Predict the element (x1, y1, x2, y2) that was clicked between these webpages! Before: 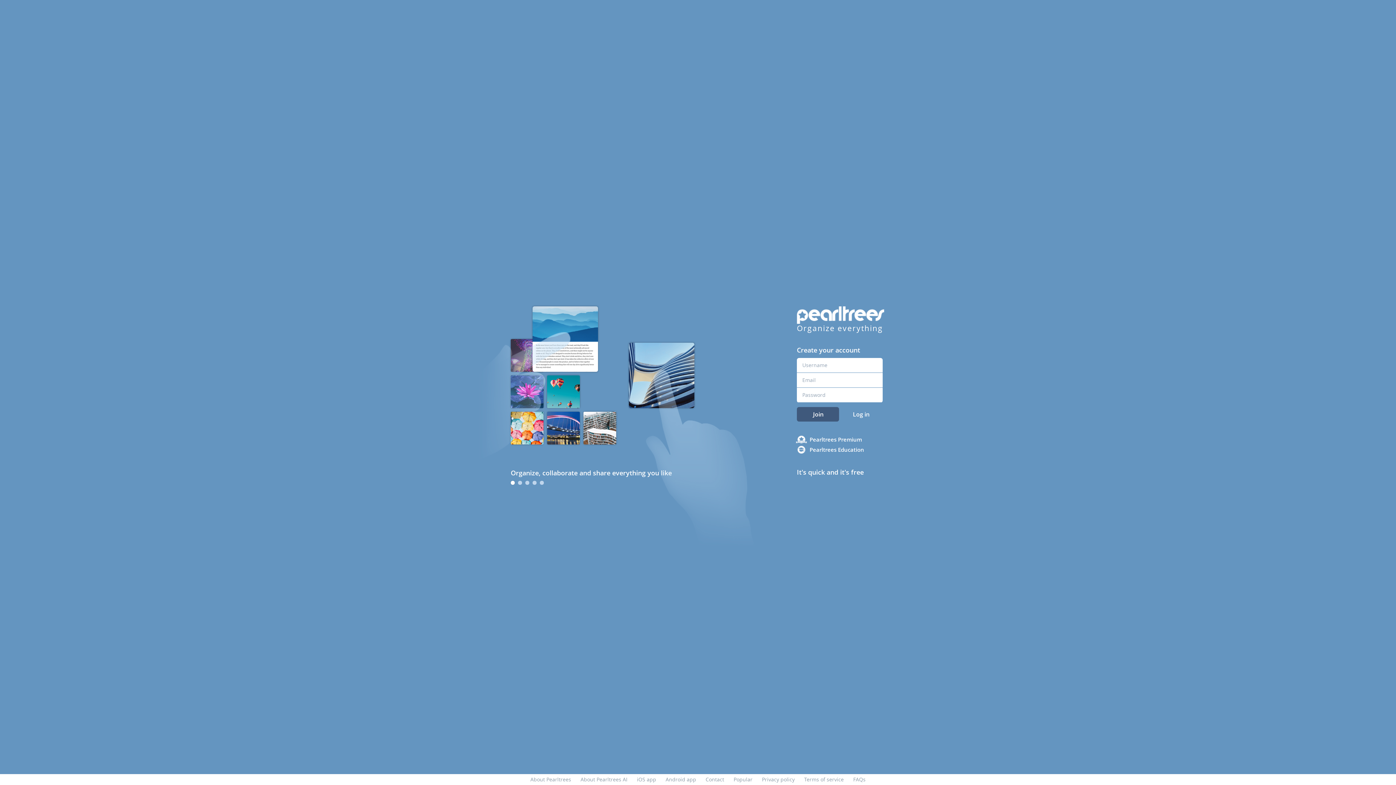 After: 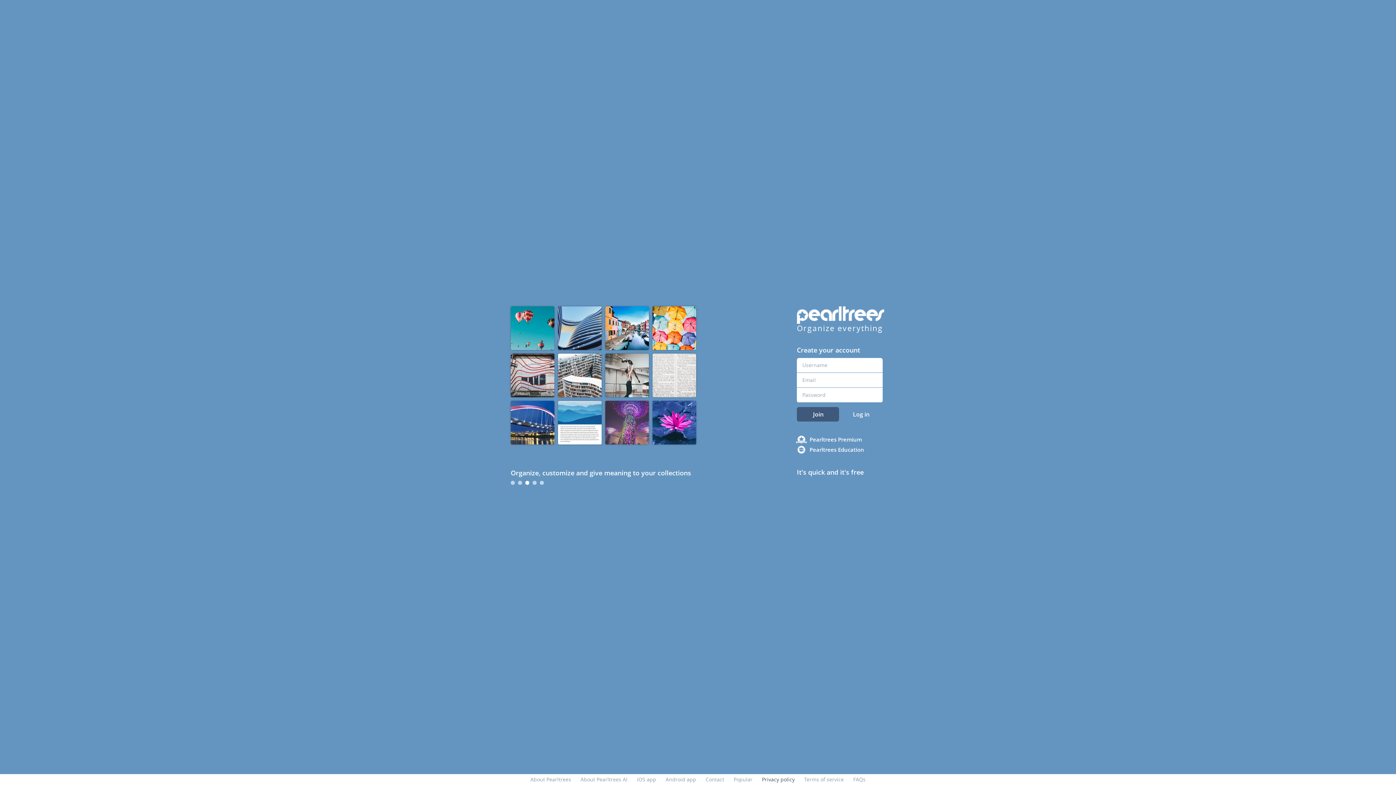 Action: label: Privacy policy bbox: (762, 776, 794, 783)